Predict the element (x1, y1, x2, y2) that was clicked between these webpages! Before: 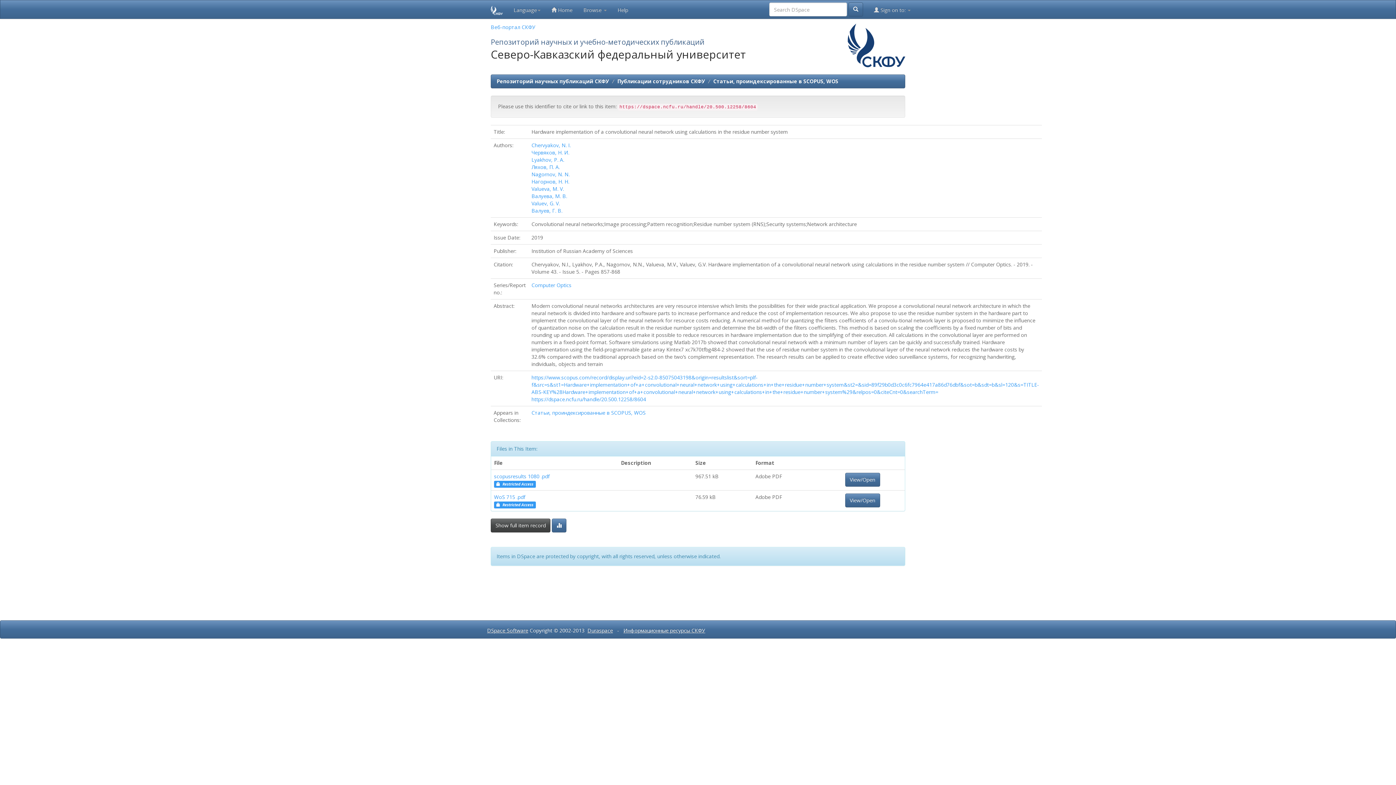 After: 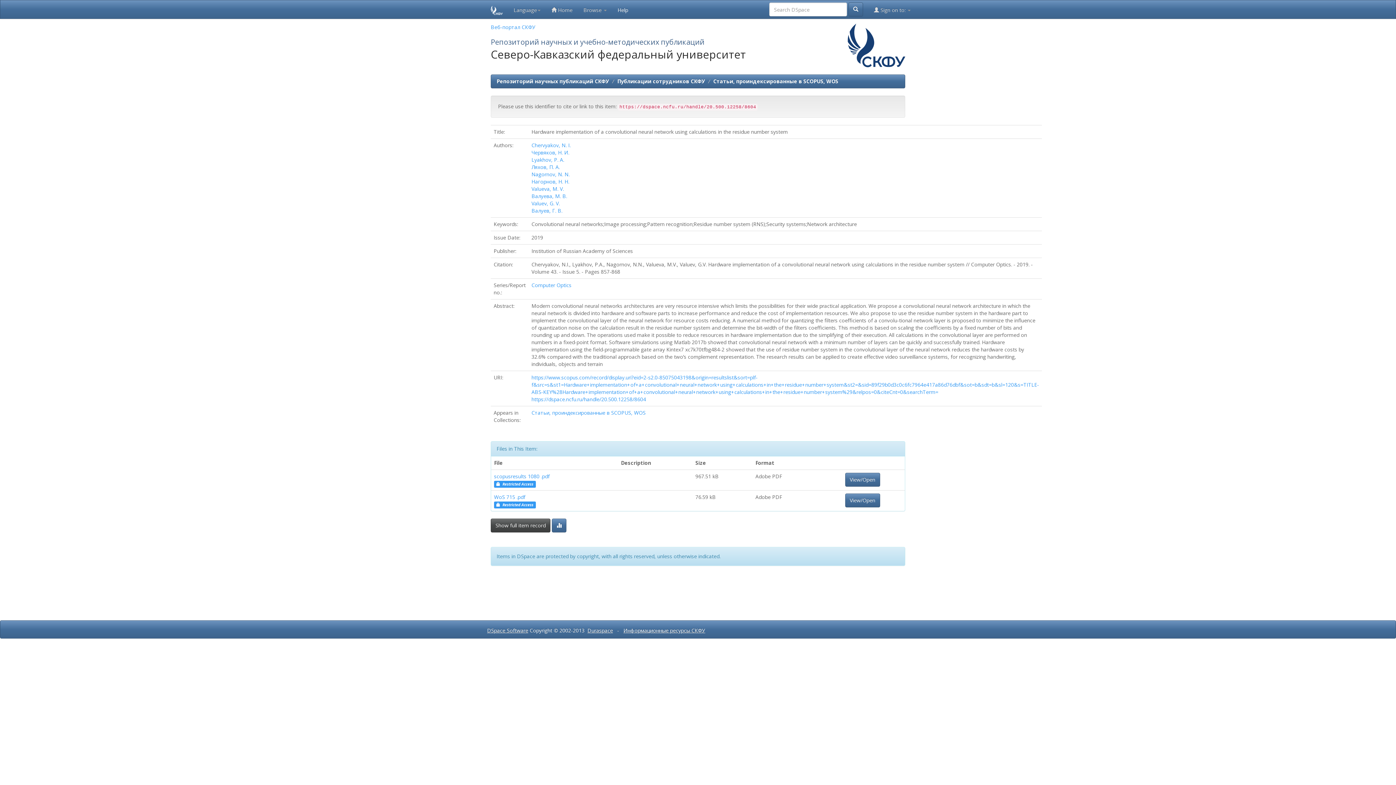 Action: label: Help bbox: (612, 0, 633, 18)